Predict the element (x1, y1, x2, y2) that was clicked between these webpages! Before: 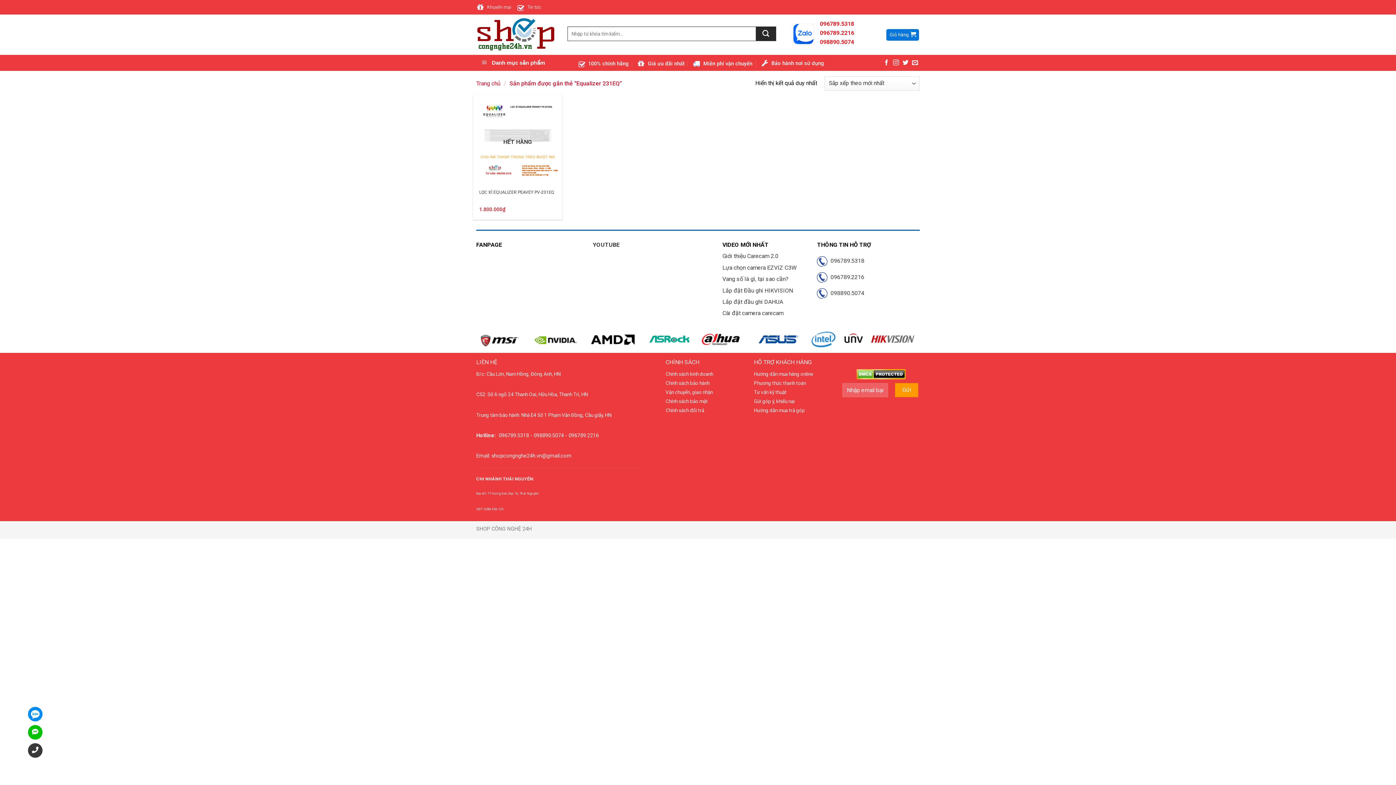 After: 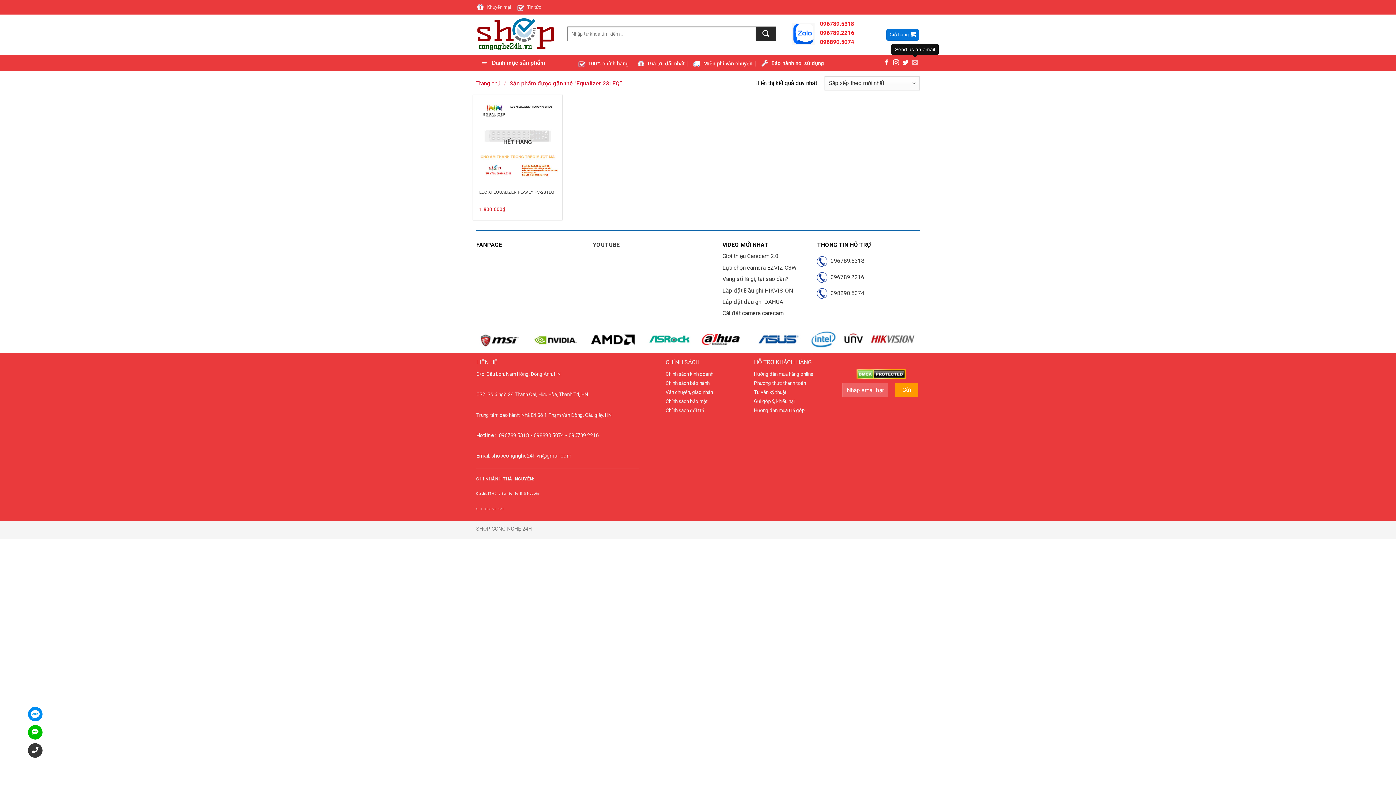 Action: bbox: (912, 59, 918, 66) label: Send us an email